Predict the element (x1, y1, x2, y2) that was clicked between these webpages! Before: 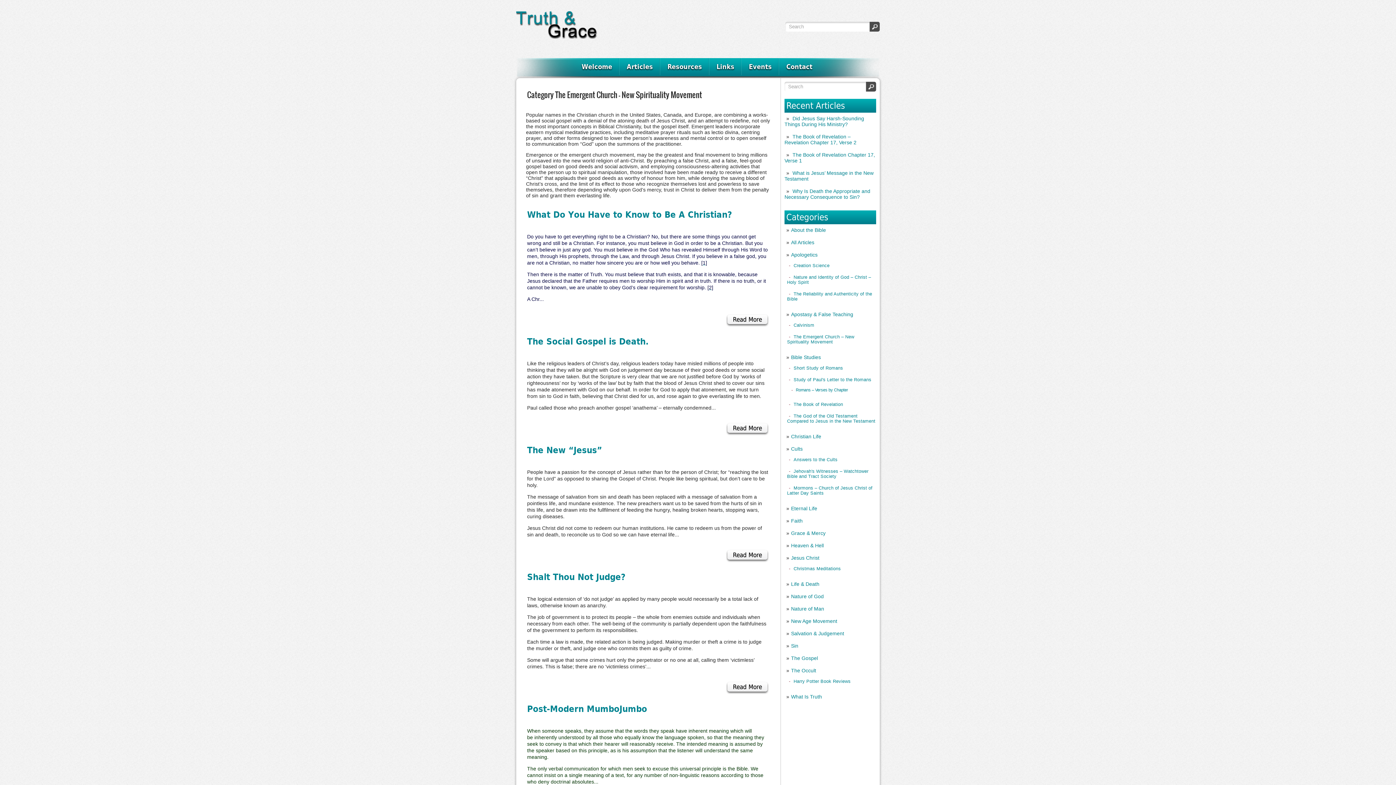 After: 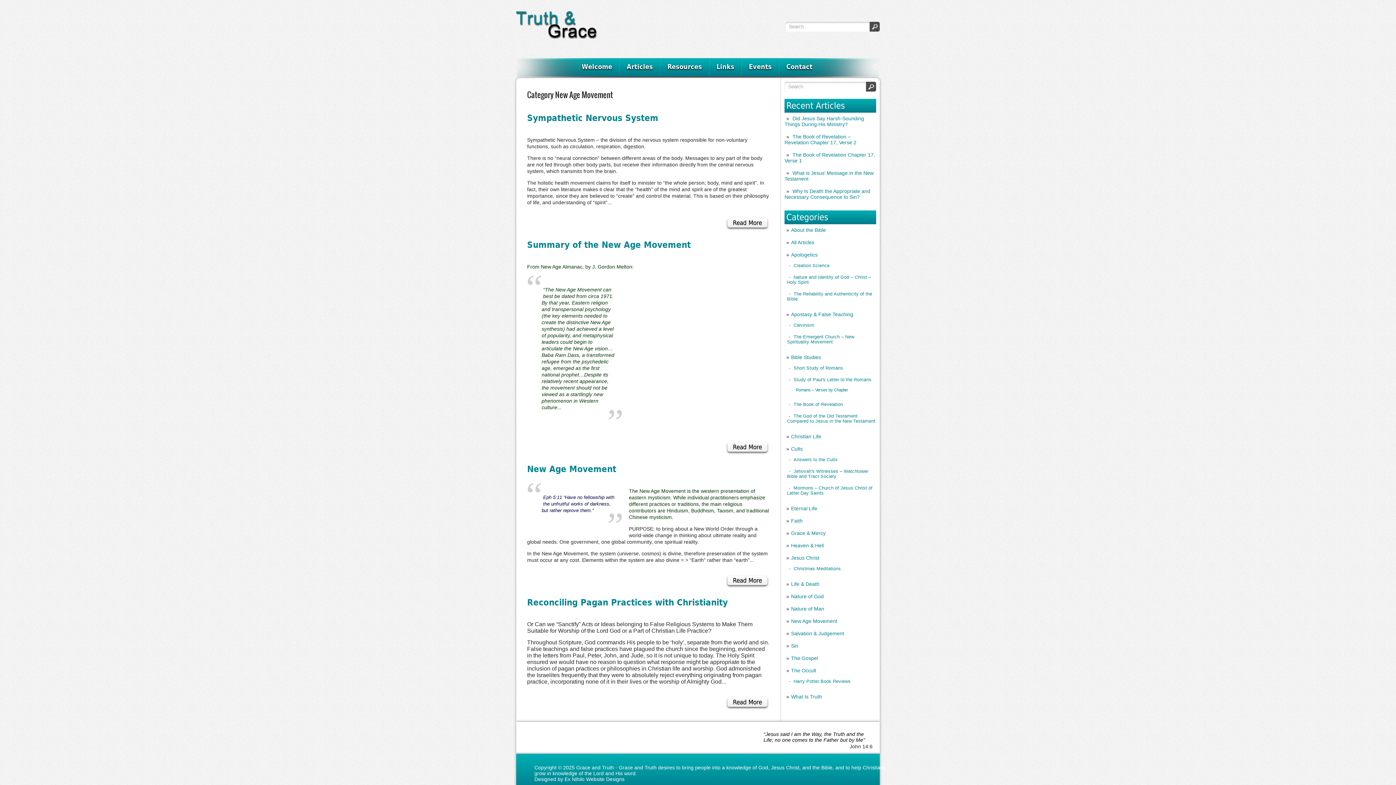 Action: bbox: (791, 618, 837, 624) label: New Age Movement